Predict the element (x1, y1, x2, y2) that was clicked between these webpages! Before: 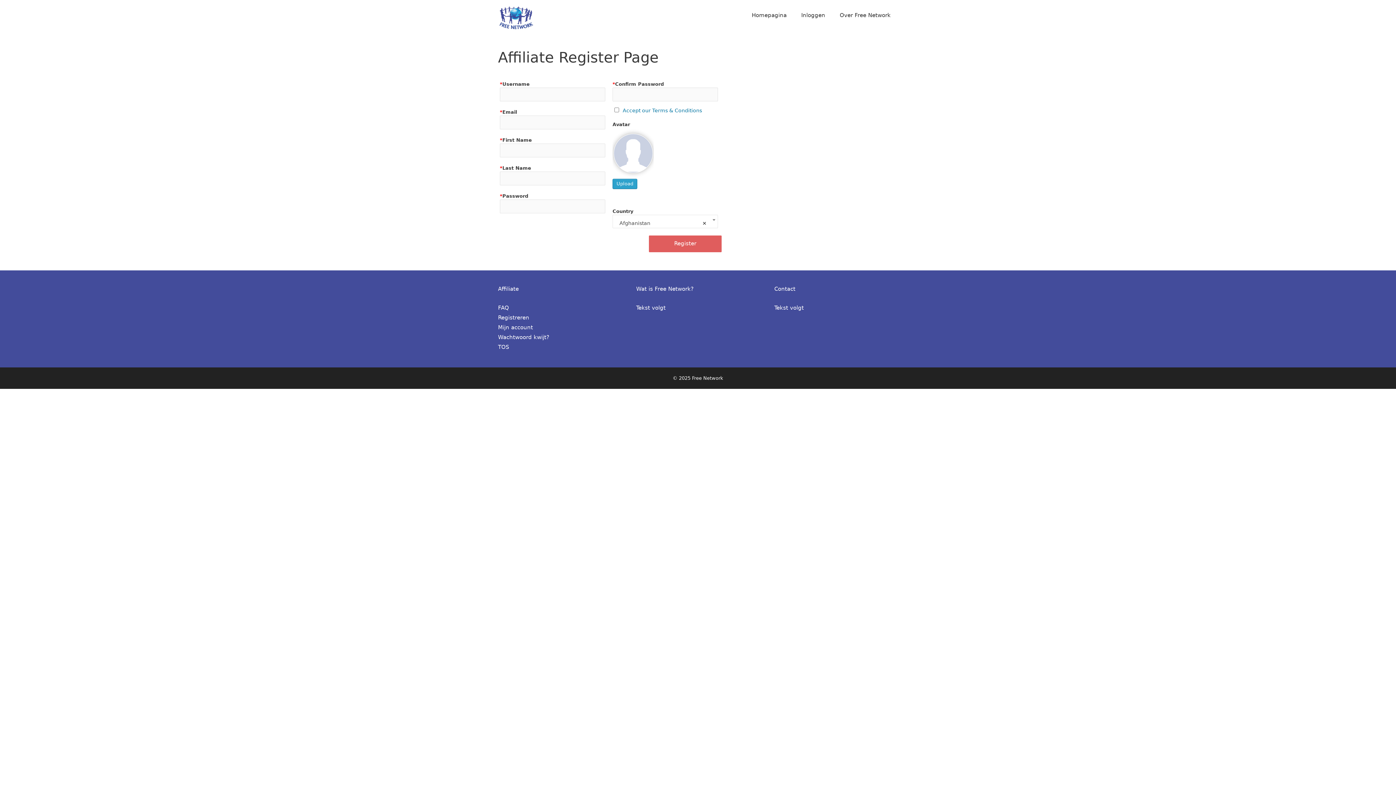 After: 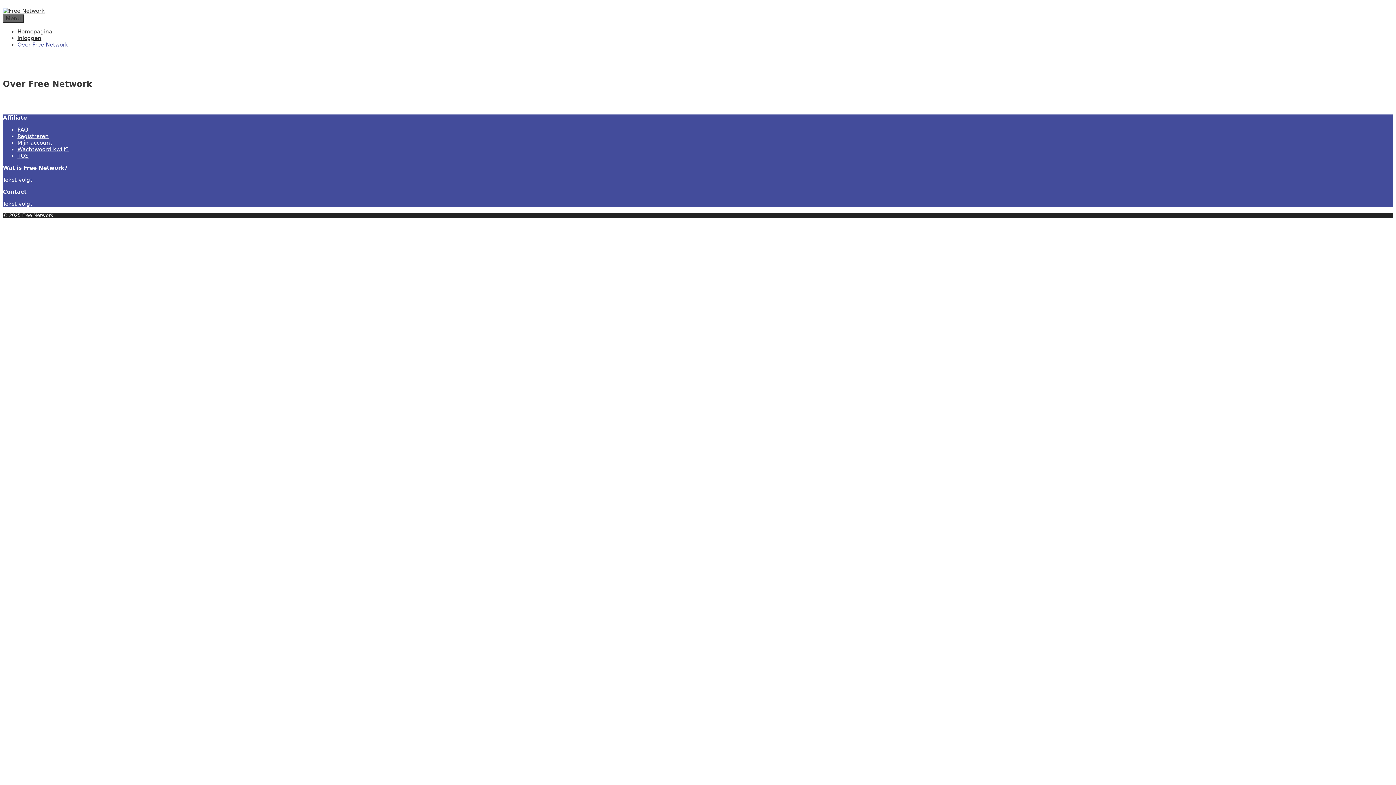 Action: label: Over Free Network bbox: (832, 4, 898, 26)